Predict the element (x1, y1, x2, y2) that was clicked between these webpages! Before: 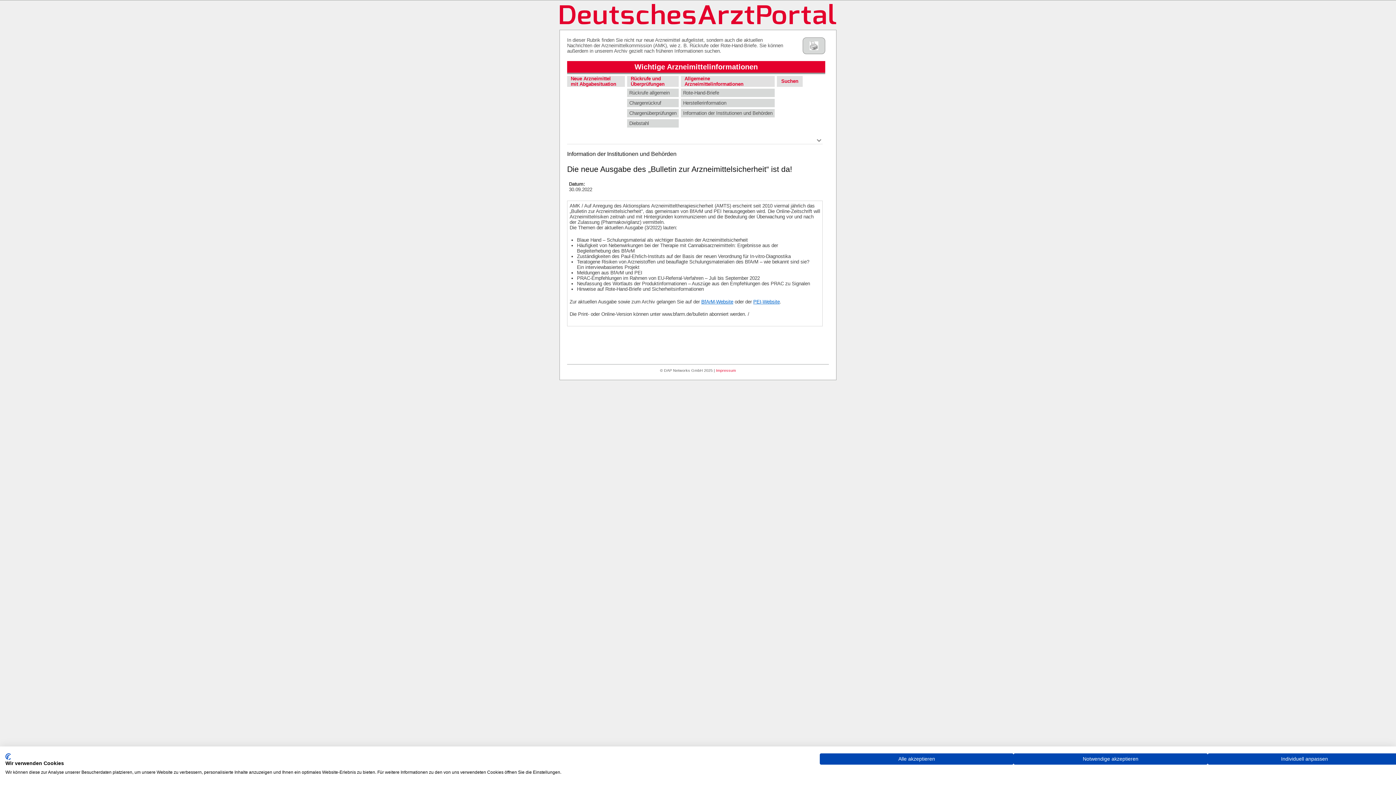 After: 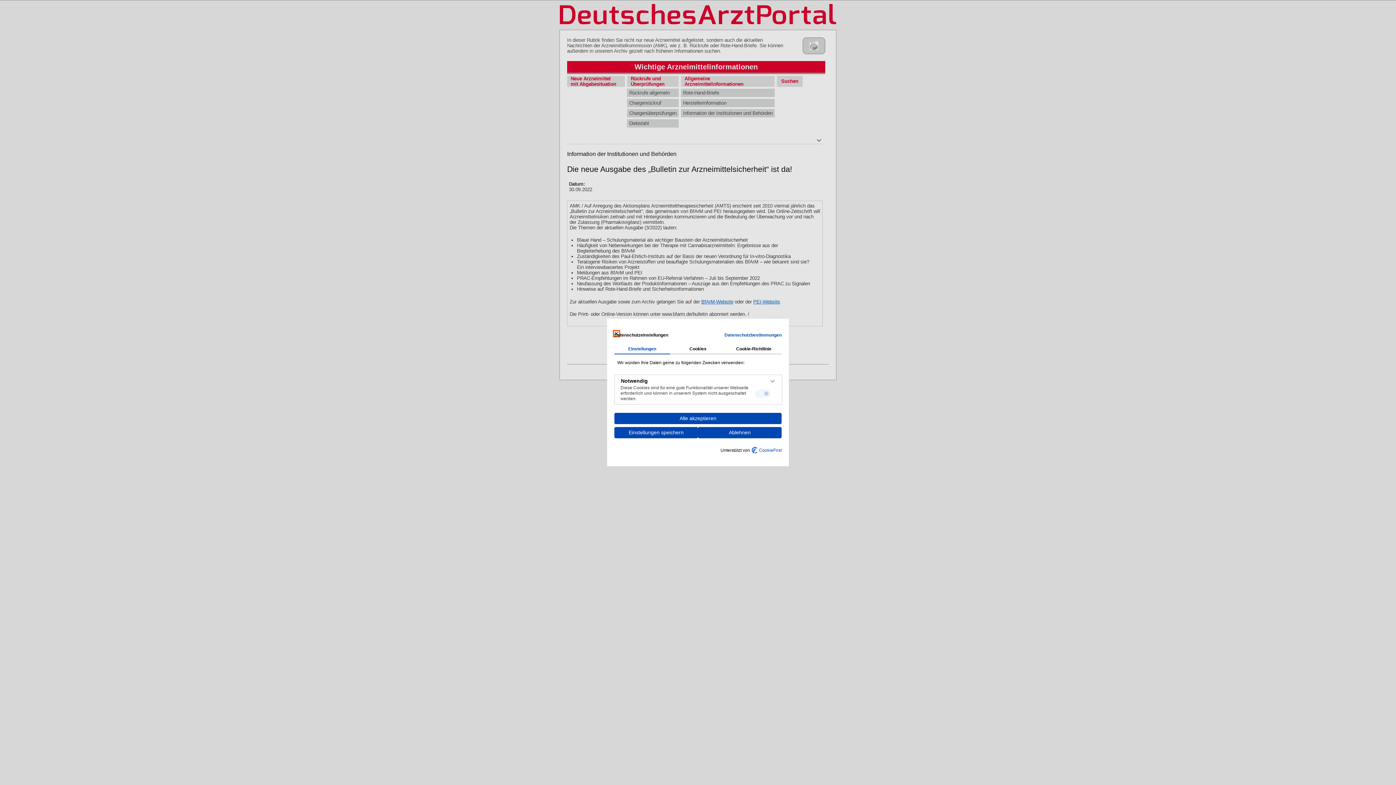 Action: label: cookie Einstellungen anpassen bbox: (1207, 753, 1401, 765)